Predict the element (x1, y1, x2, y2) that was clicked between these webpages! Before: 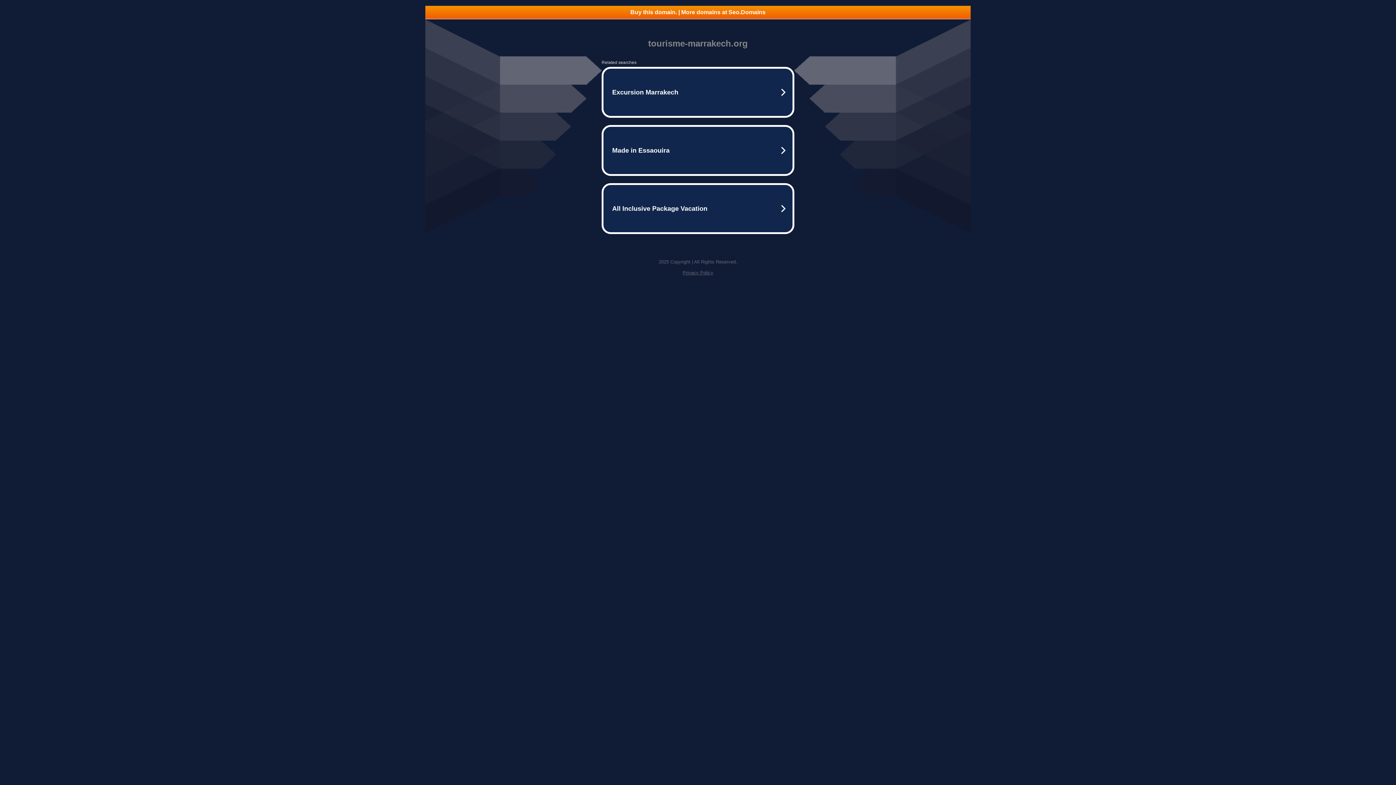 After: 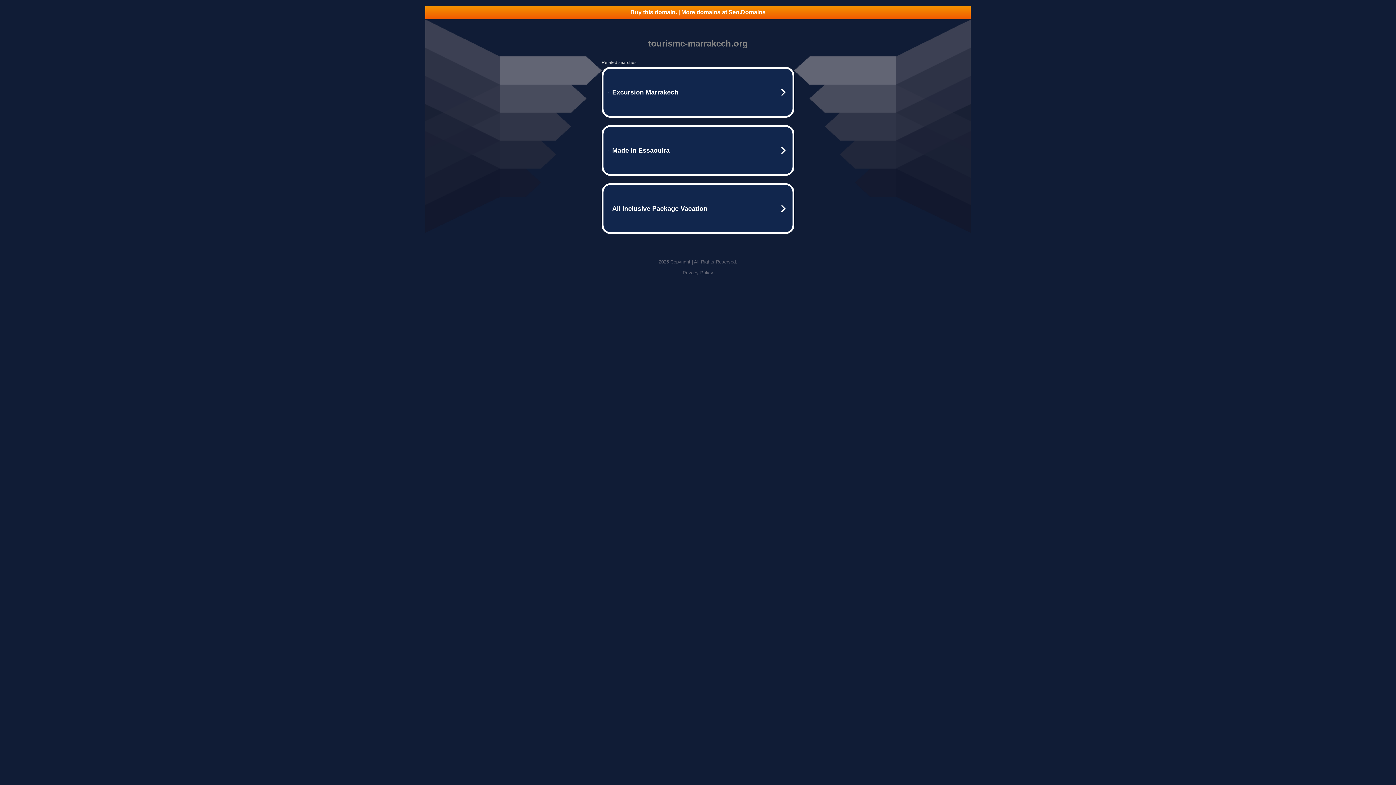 Action: label: Buy this domain. | More domains at Seo.Domains bbox: (425, 5, 970, 18)